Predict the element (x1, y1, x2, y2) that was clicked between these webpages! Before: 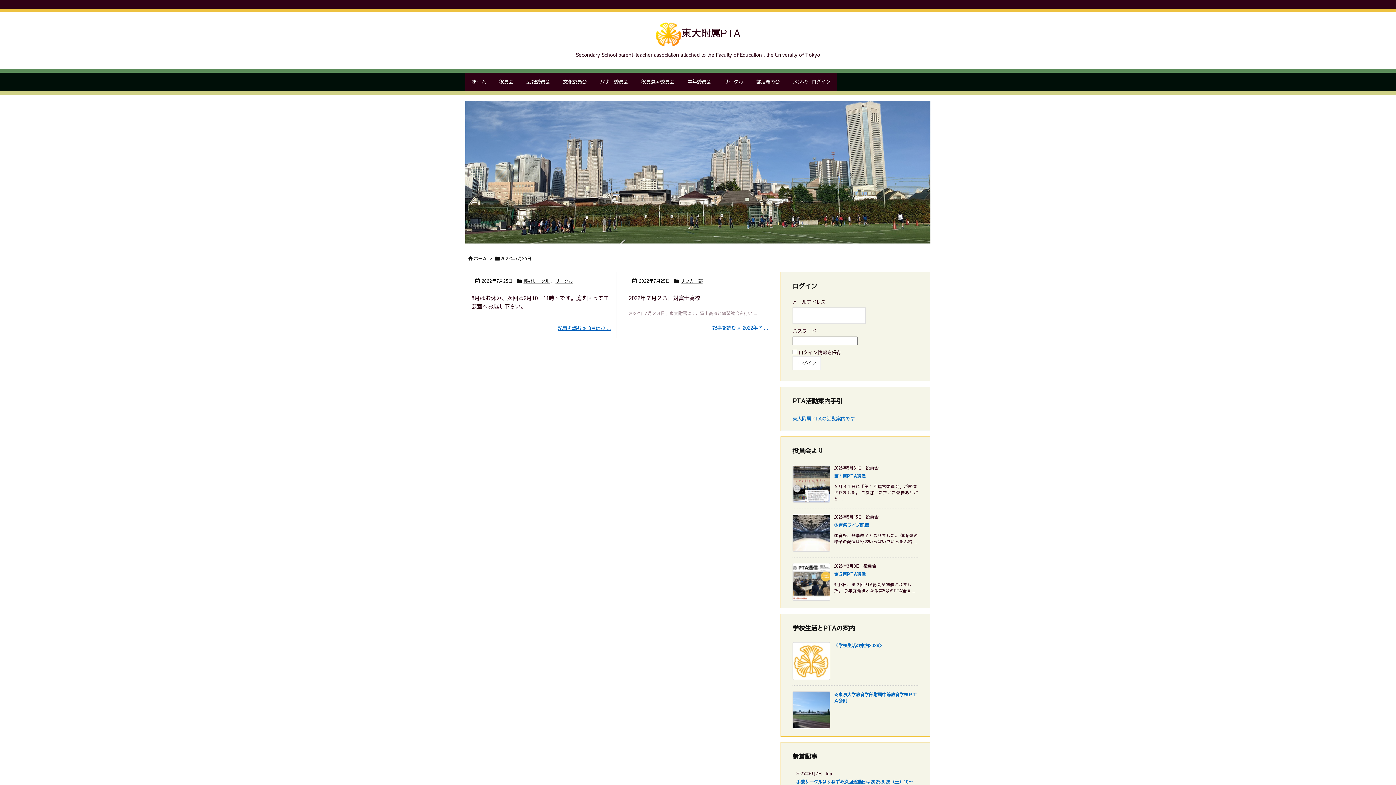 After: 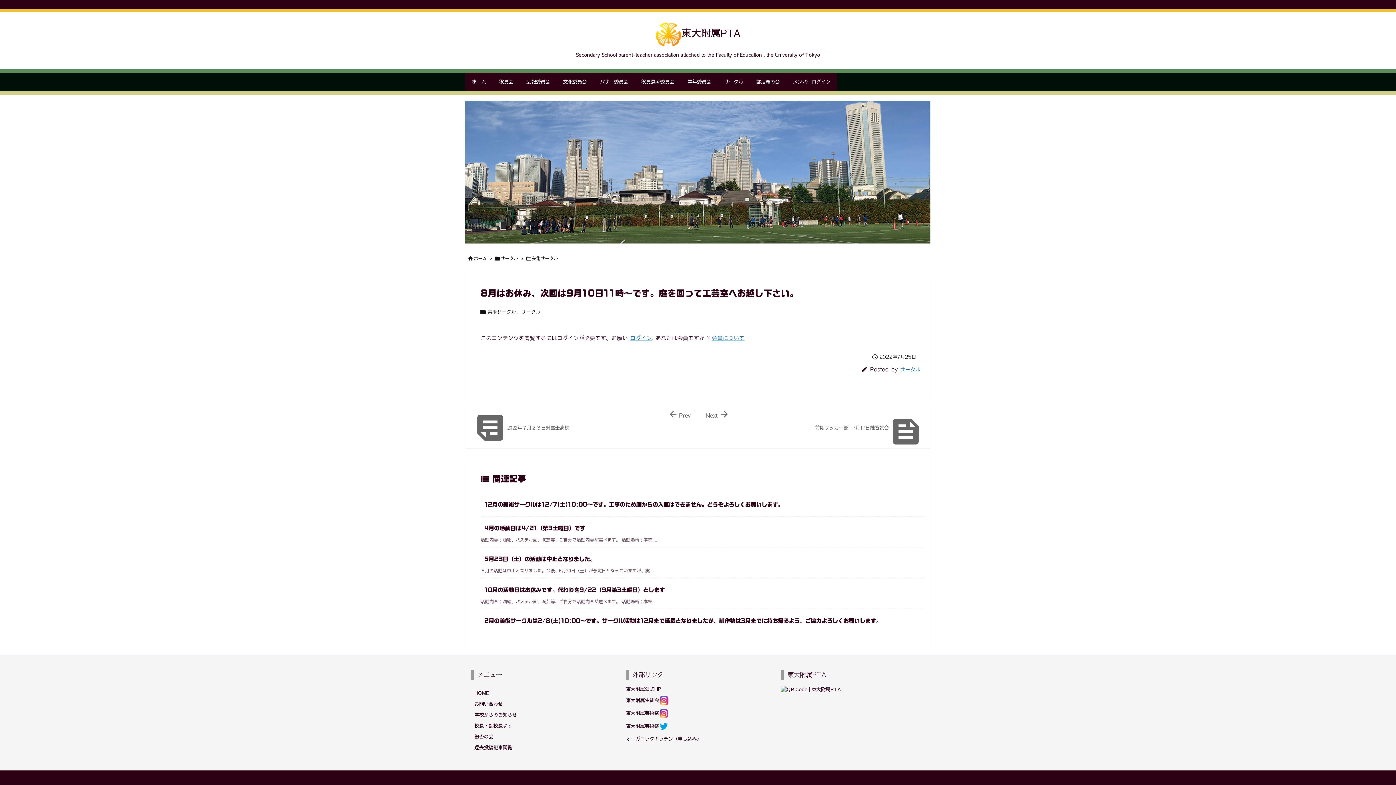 Action: bbox: (558, 324, 611, 331) label: 投稿記事を読む